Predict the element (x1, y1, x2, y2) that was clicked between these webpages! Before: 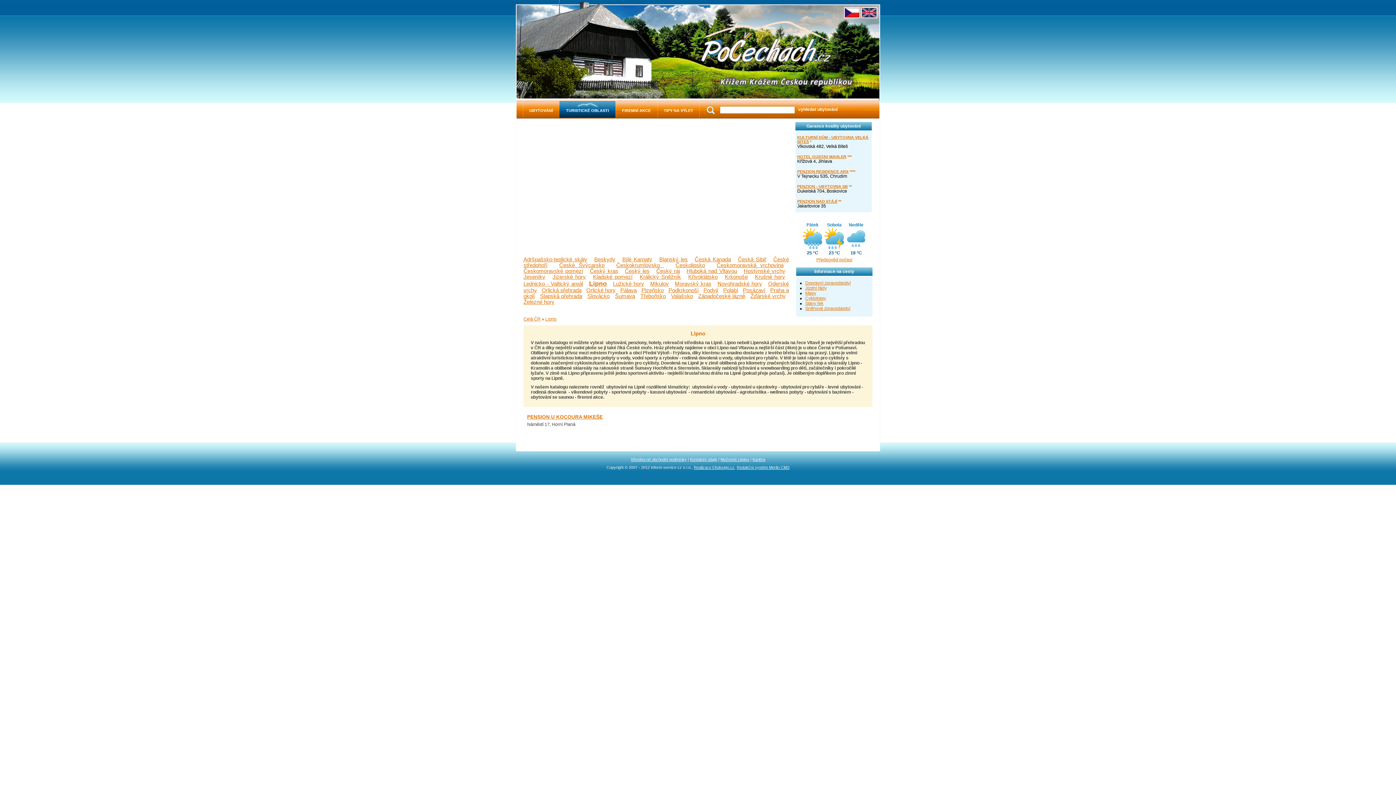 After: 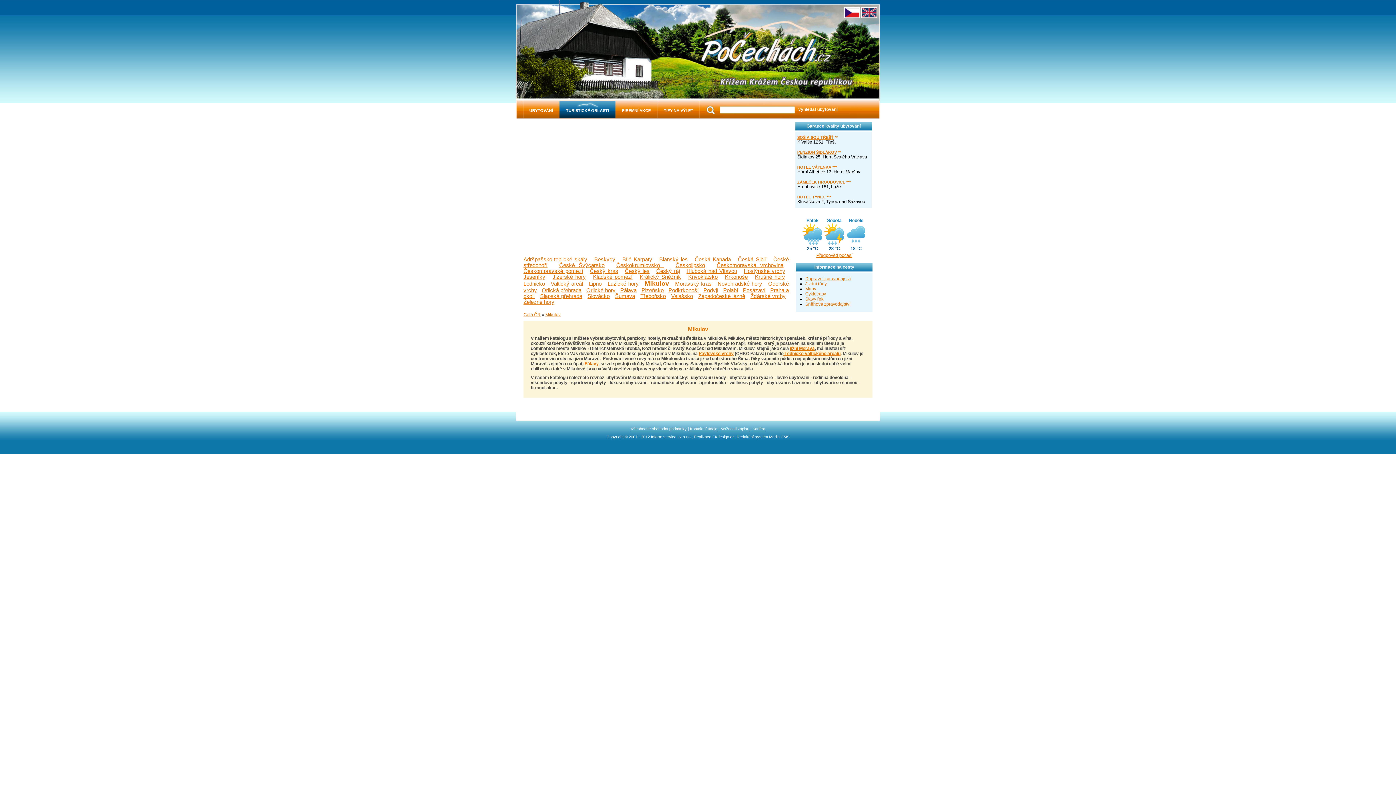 Action: label: Mikulov bbox: (650, 281, 668, 286)